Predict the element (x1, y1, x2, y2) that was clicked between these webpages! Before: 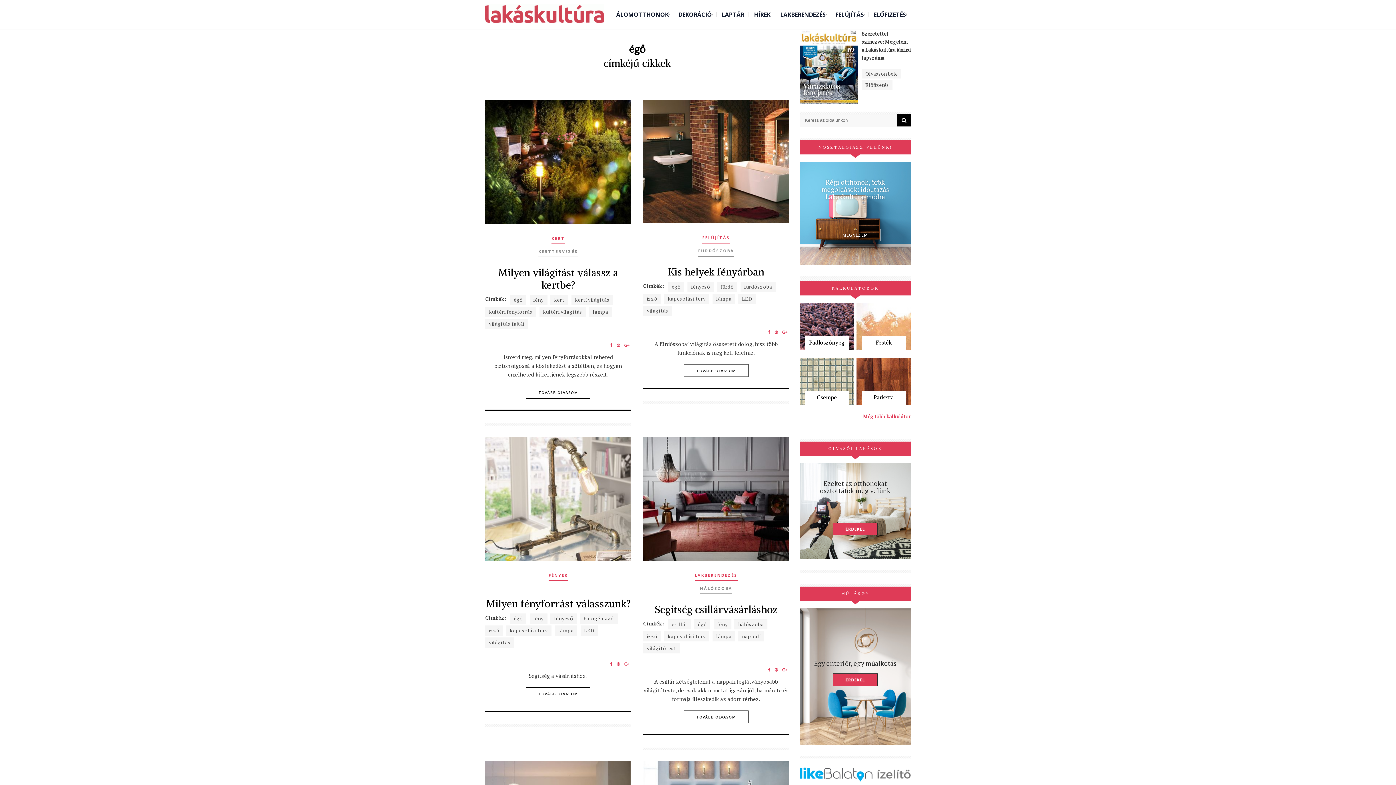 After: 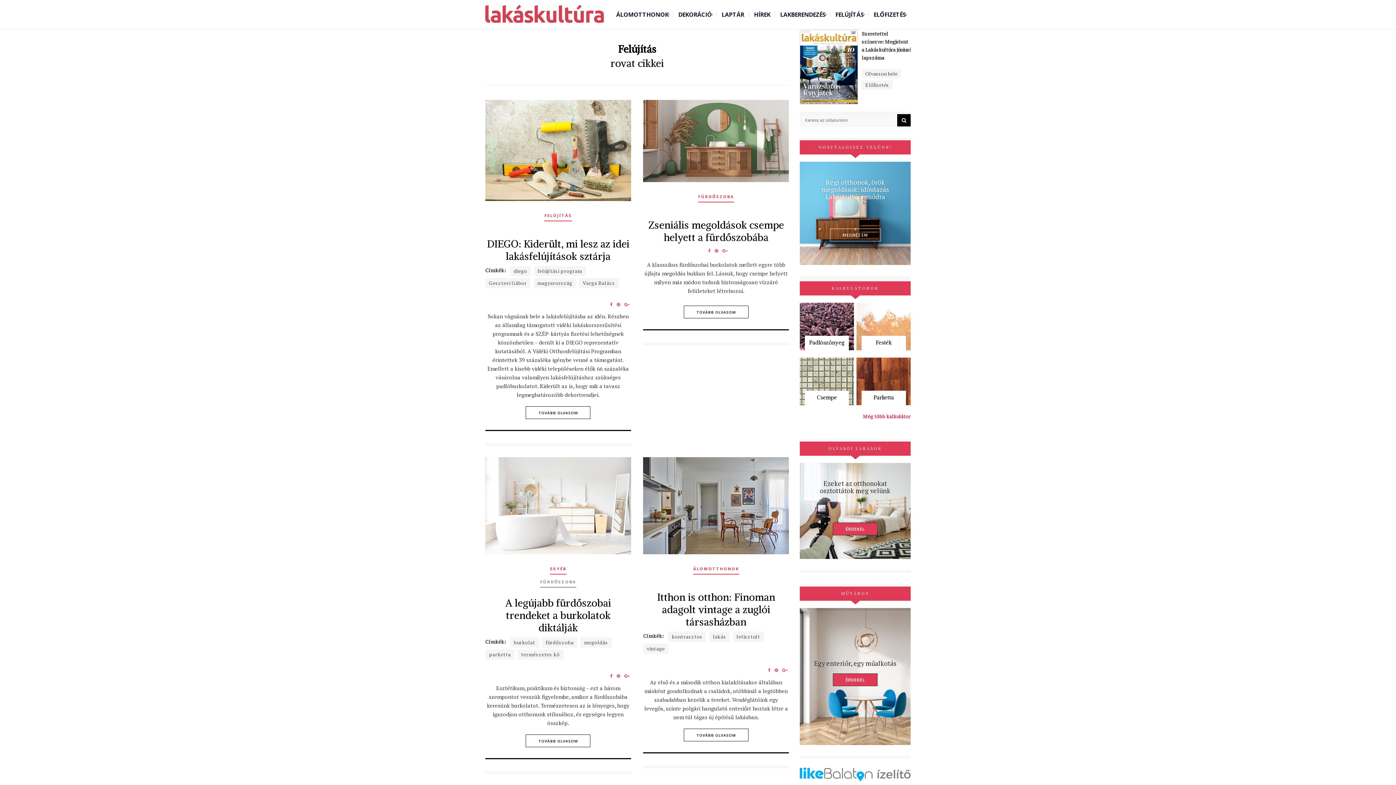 Action: bbox: (702, 234, 730, 243) label: FELÚJÍTÁS